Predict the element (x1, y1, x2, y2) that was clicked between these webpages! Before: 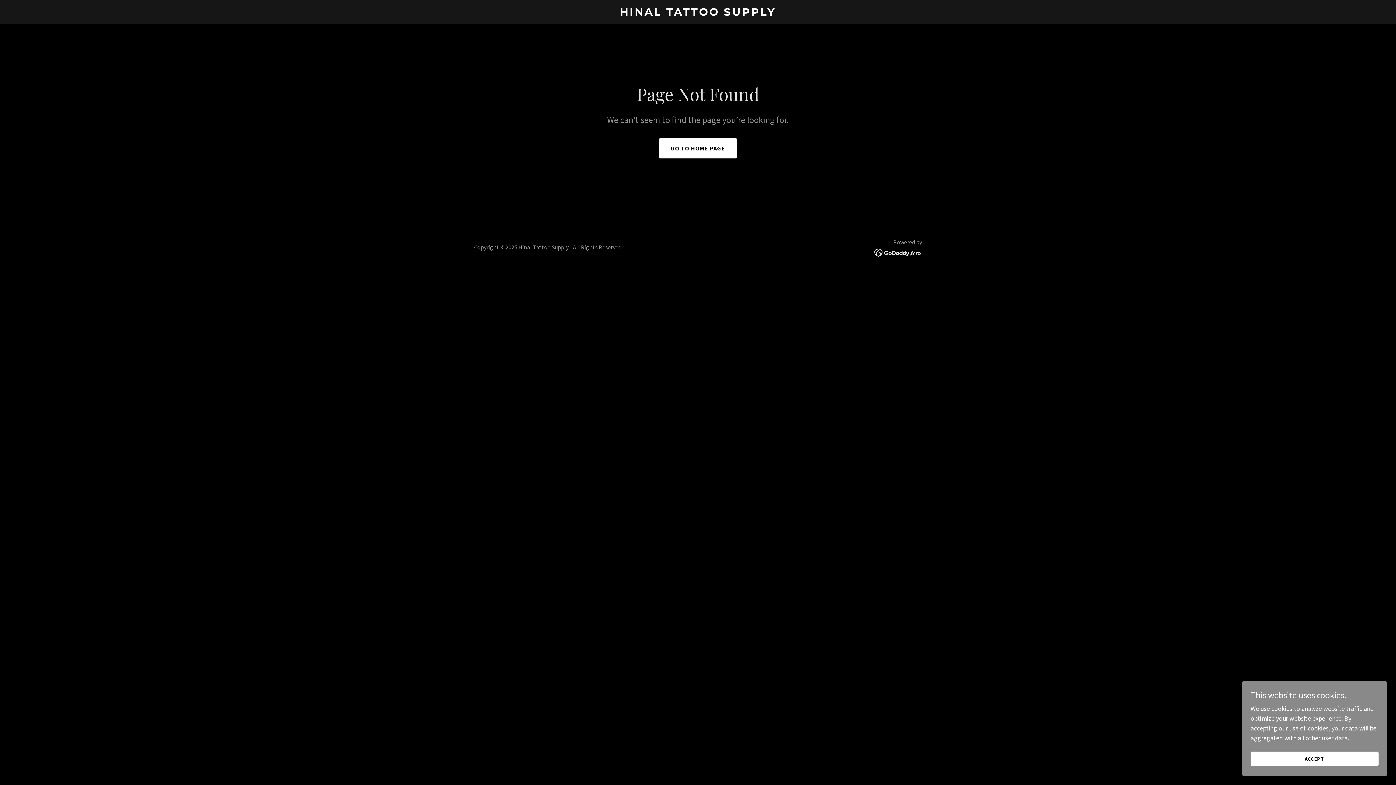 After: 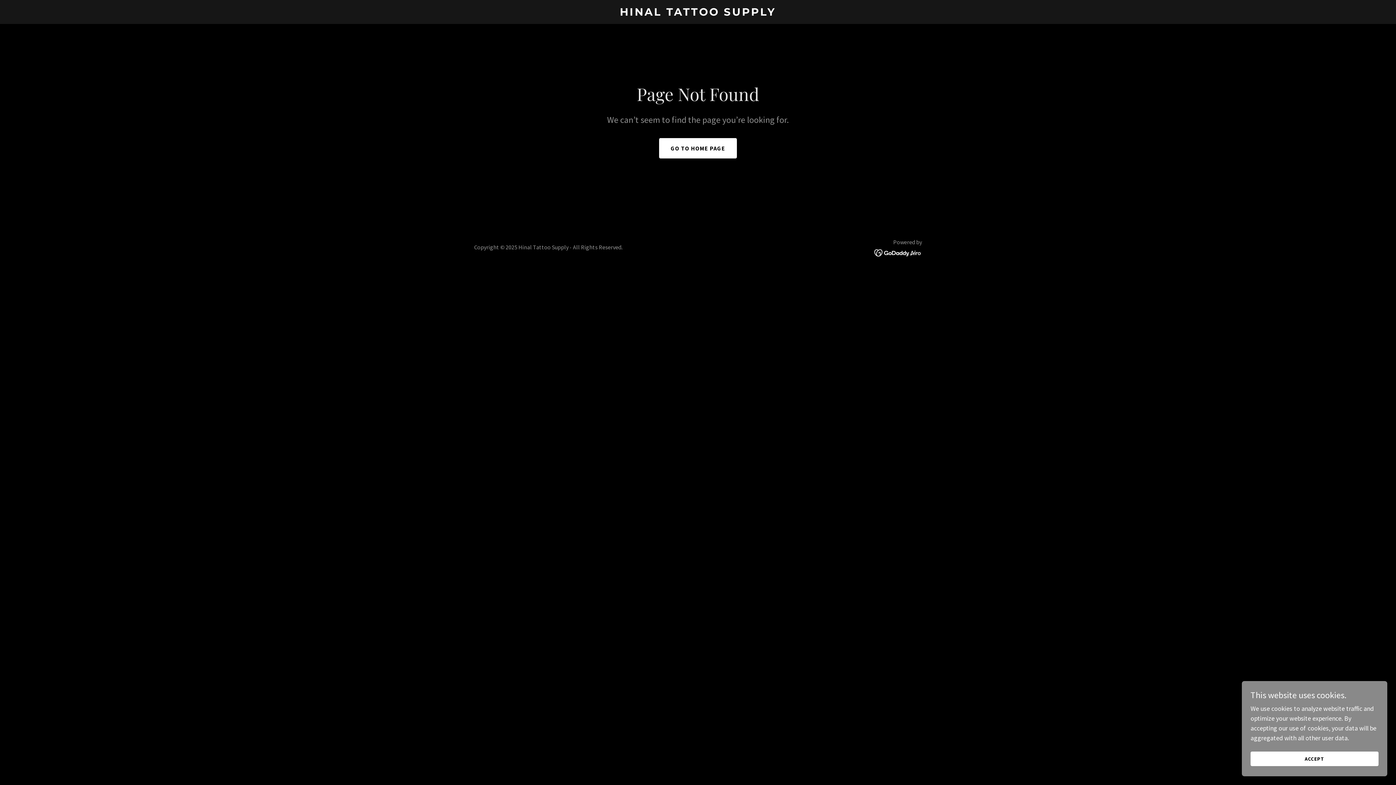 Action: bbox: (874, 248, 922, 256)